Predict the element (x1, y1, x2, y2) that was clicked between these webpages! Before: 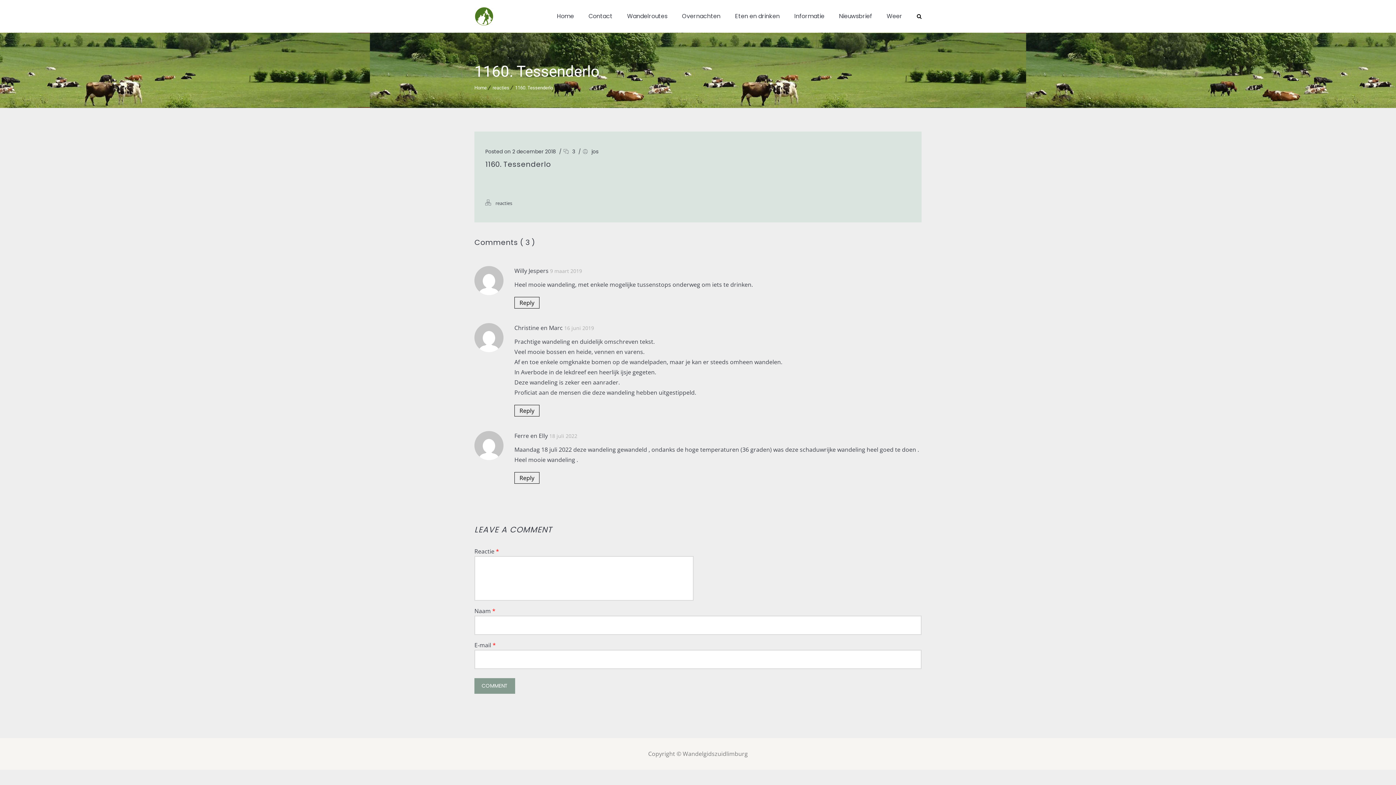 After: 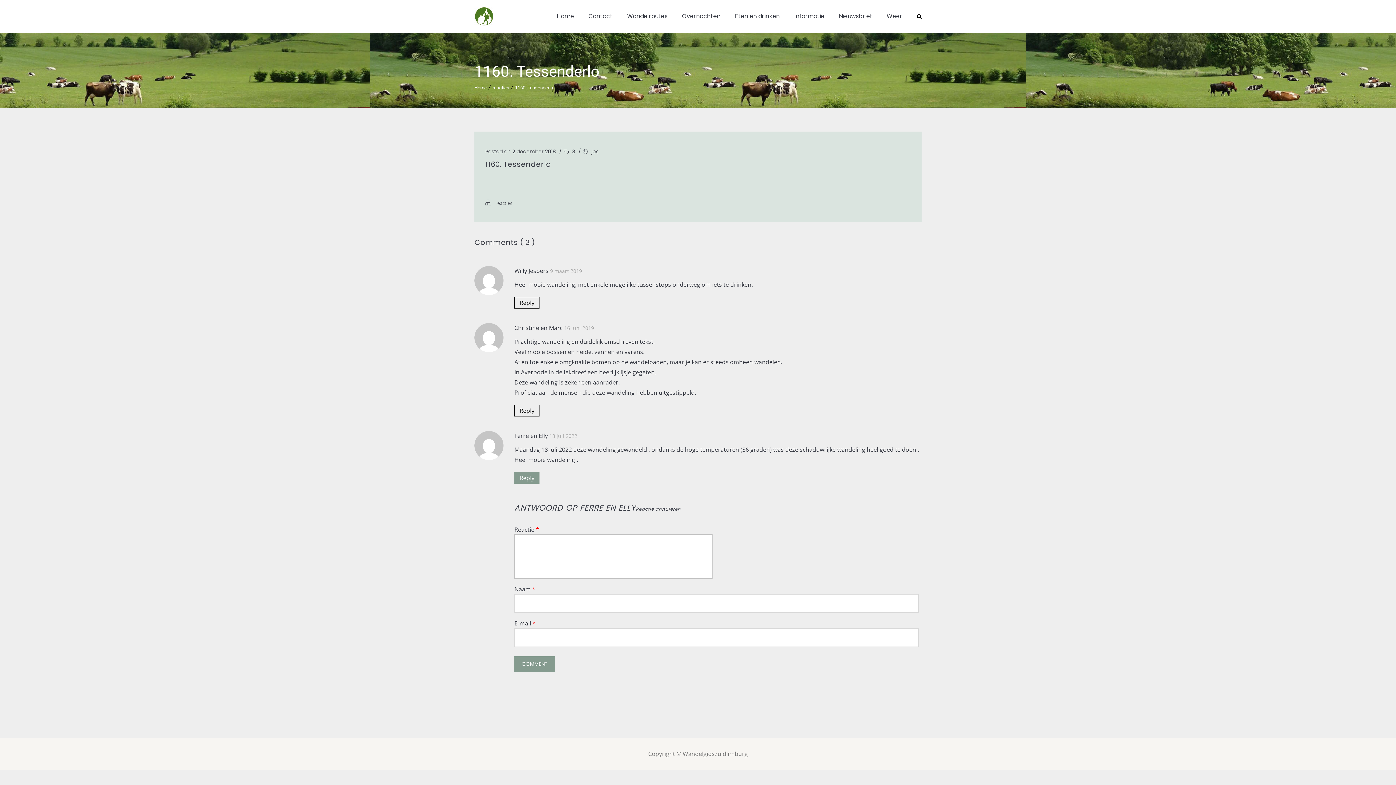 Action: label: Antwoord op Ferre en Elly bbox: (514, 472, 539, 484)